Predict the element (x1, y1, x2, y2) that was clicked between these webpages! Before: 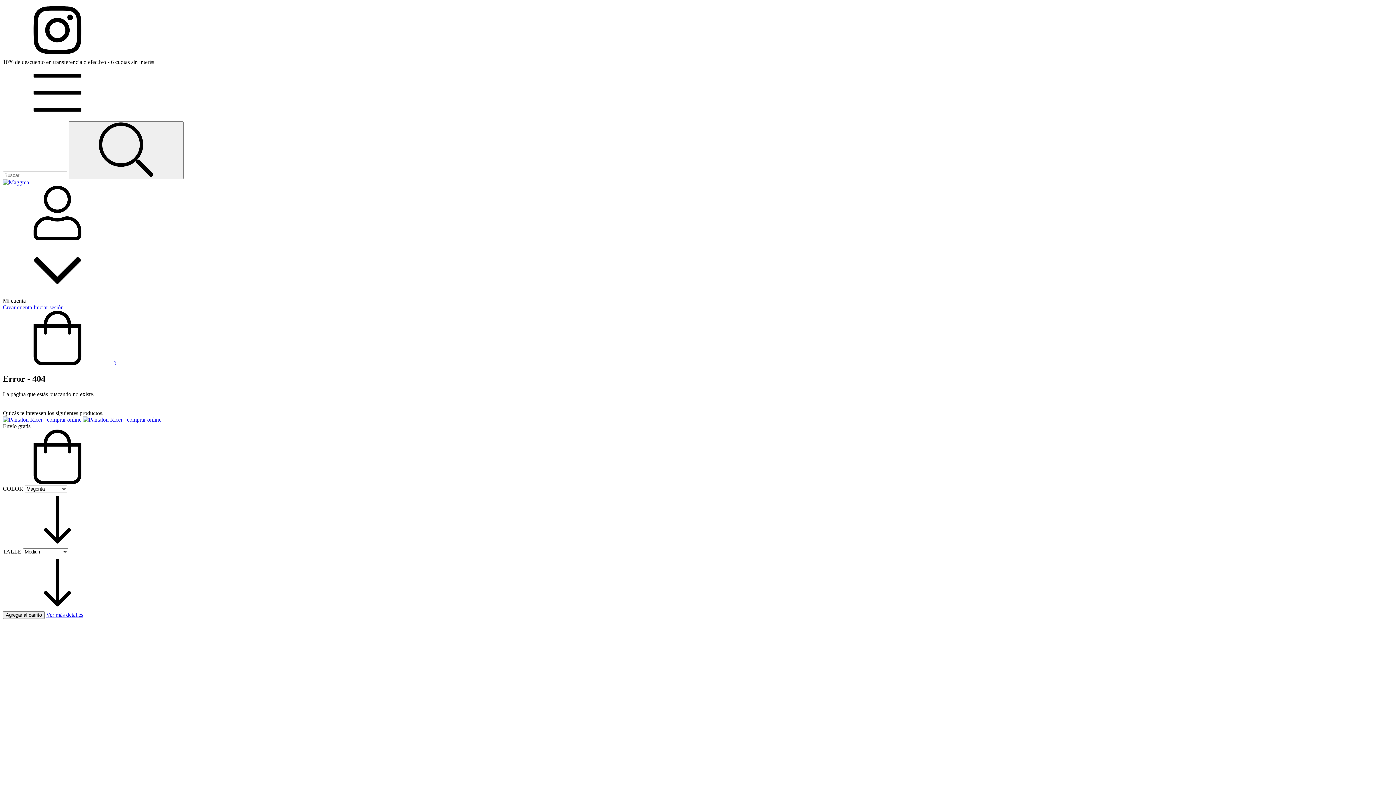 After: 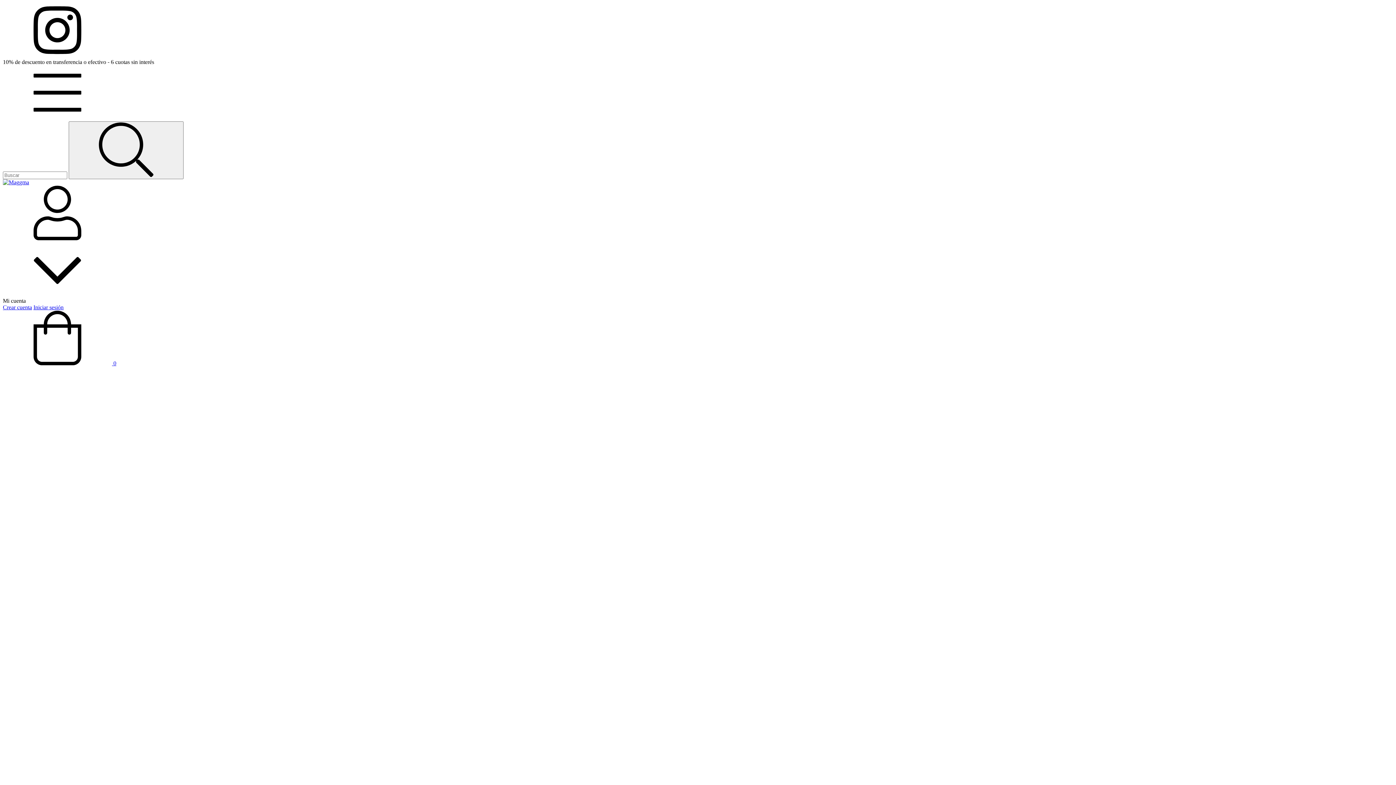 Action: label: Ver más detalles bbox: (46, 611, 83, 618)